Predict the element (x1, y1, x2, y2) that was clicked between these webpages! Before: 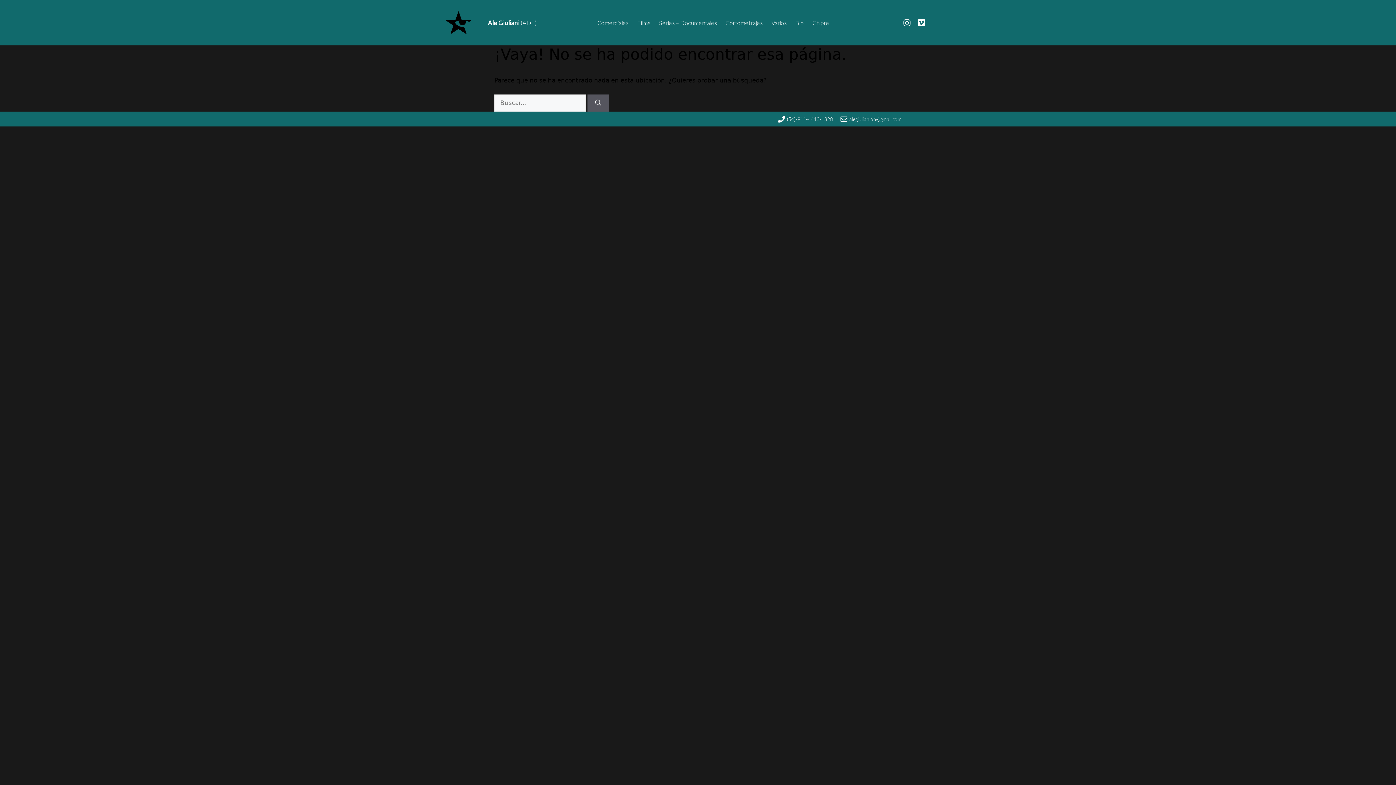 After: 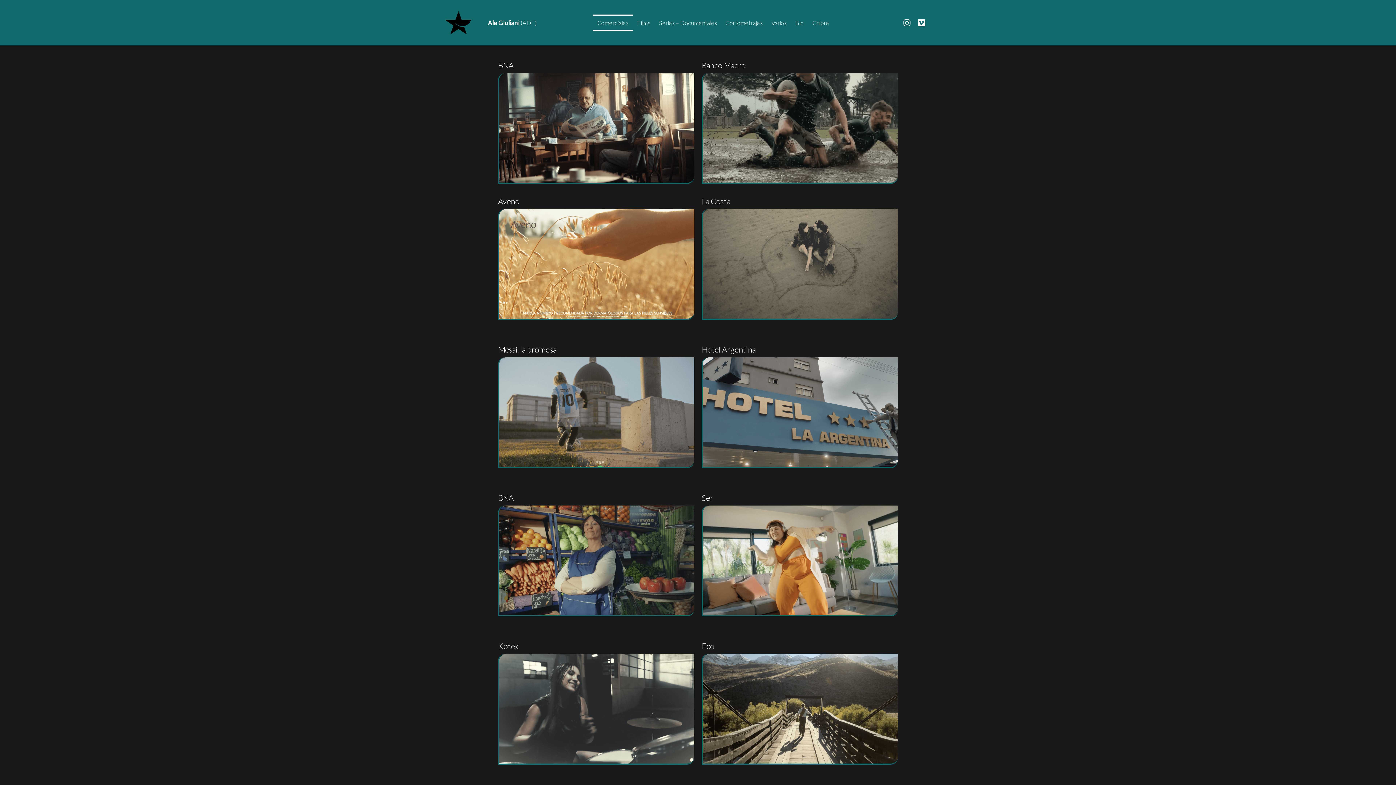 Action: label: Comerciales bbox: (593, 14, 633, 31)